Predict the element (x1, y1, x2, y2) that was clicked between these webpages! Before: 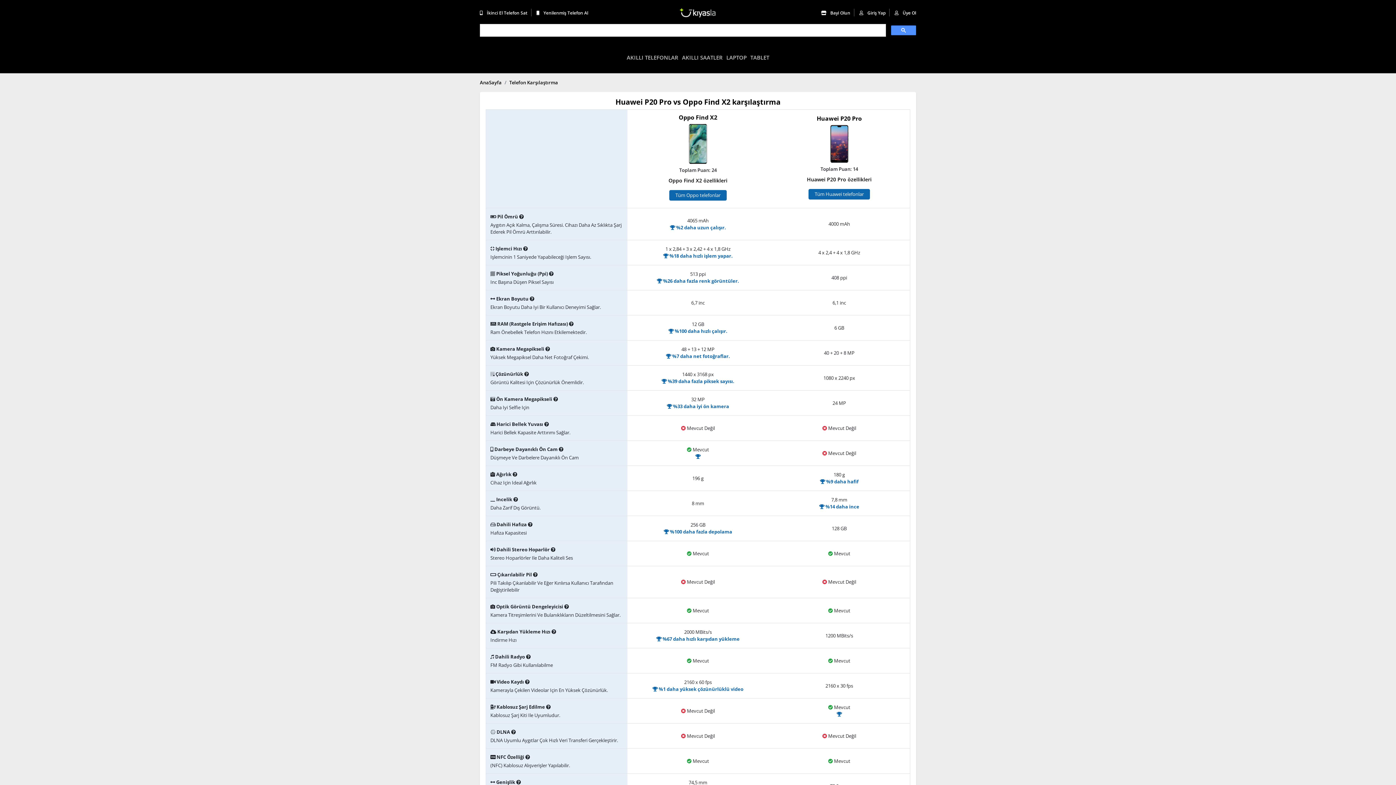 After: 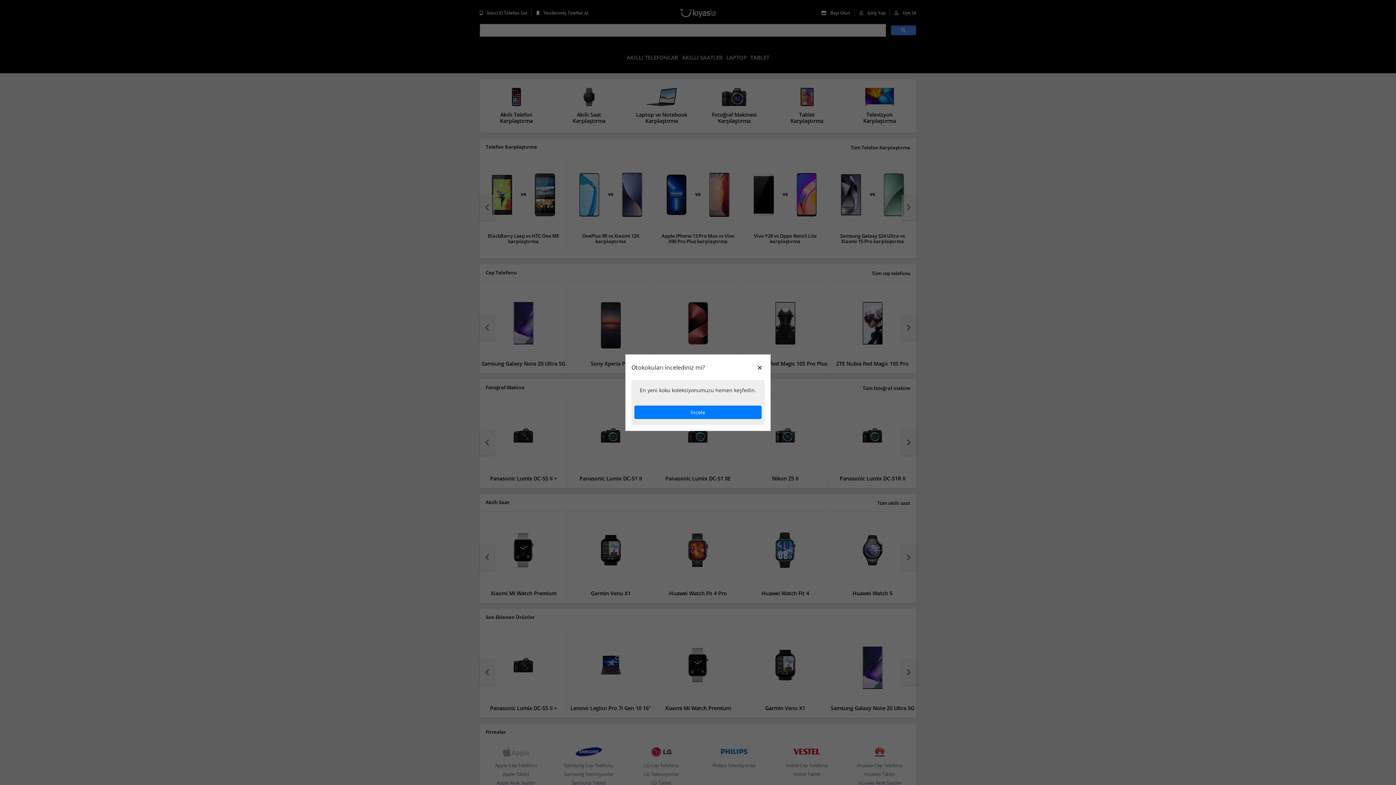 Action: bbox: (678, 12, 718, 19)